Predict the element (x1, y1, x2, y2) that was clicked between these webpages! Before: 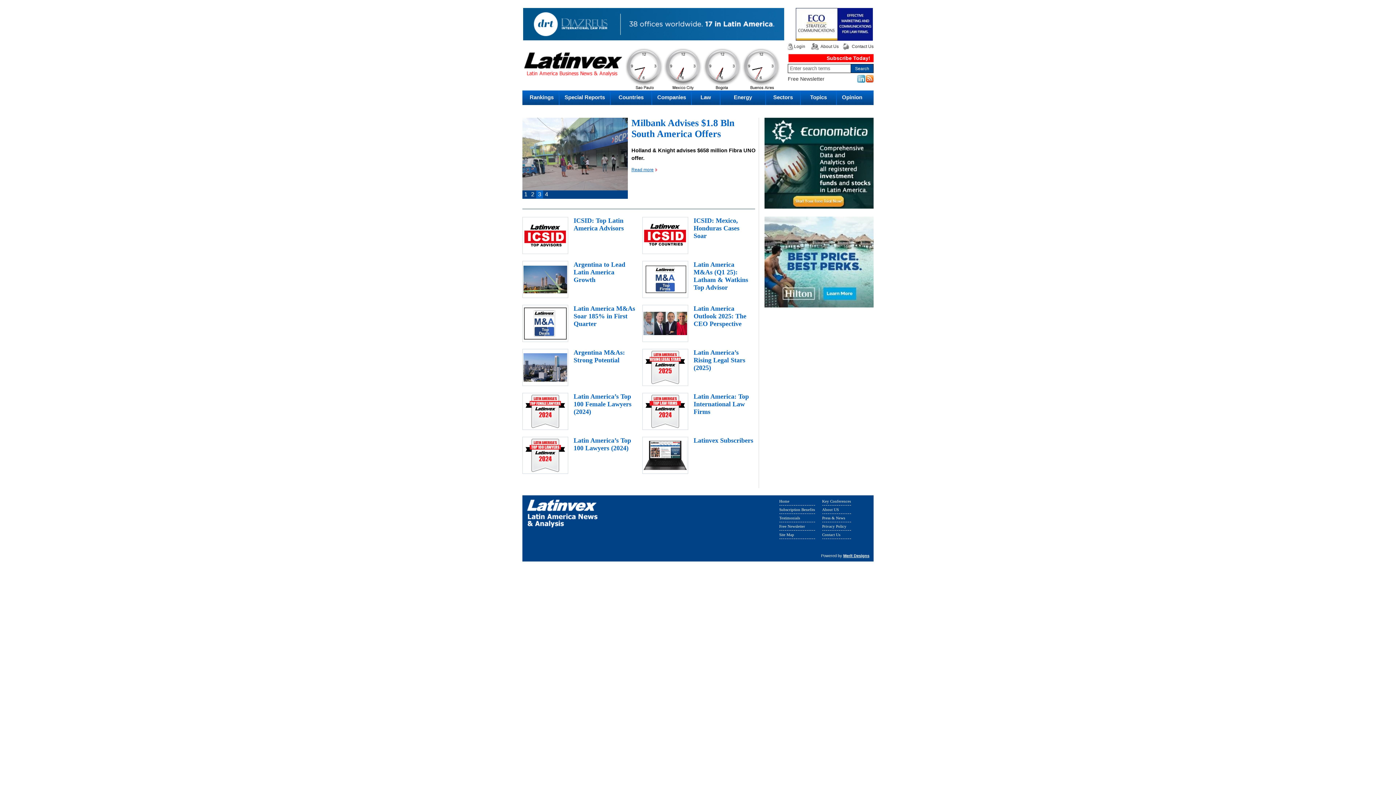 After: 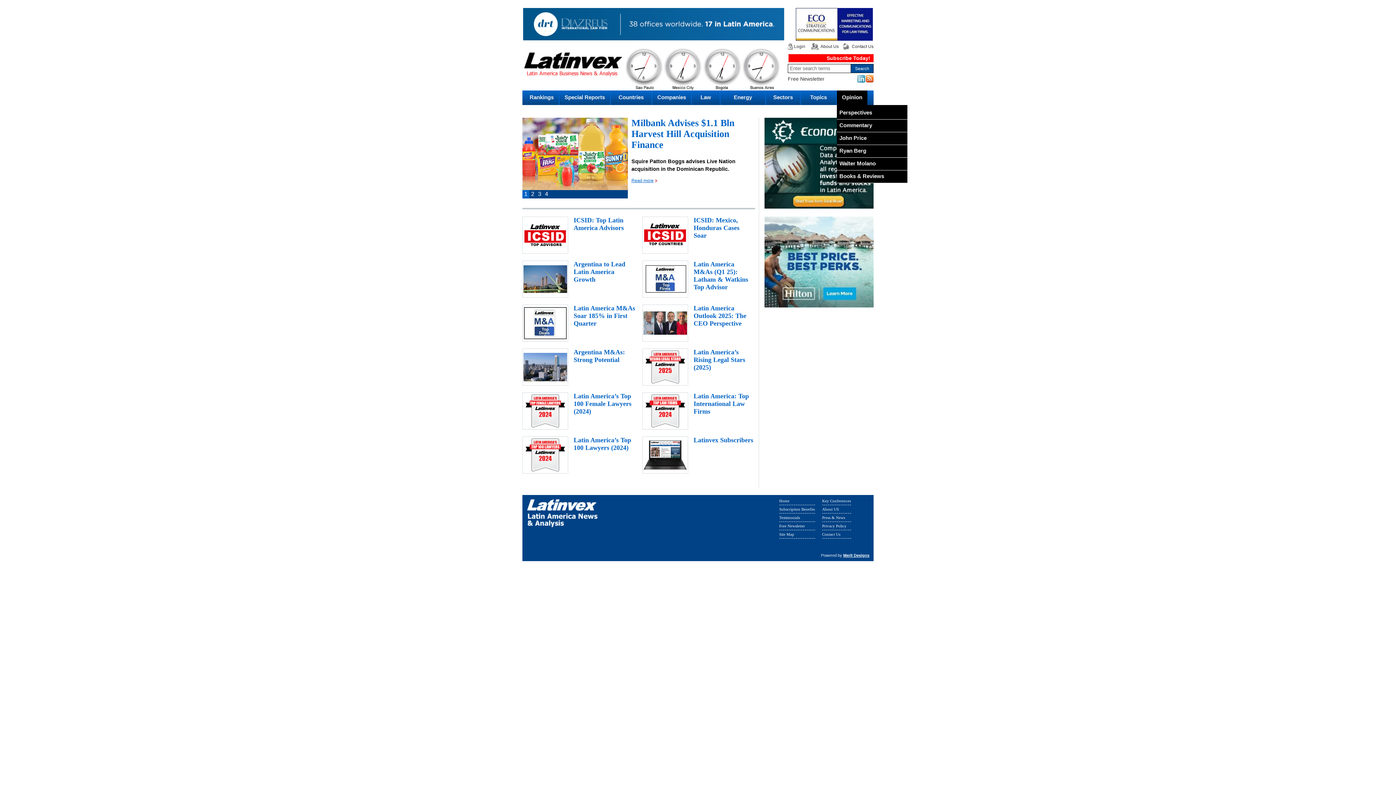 Action: label: Opinion bbox: (837, 90, 867, 105)